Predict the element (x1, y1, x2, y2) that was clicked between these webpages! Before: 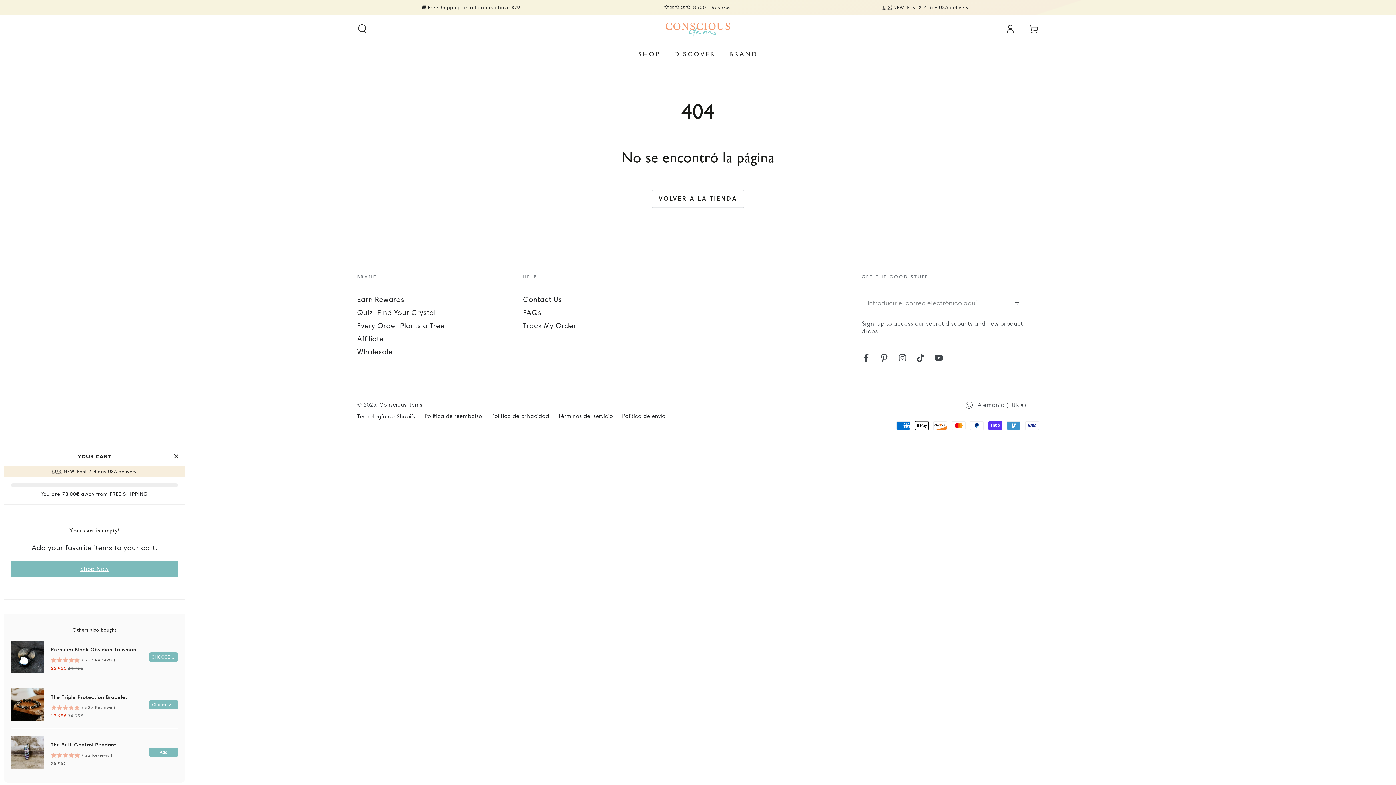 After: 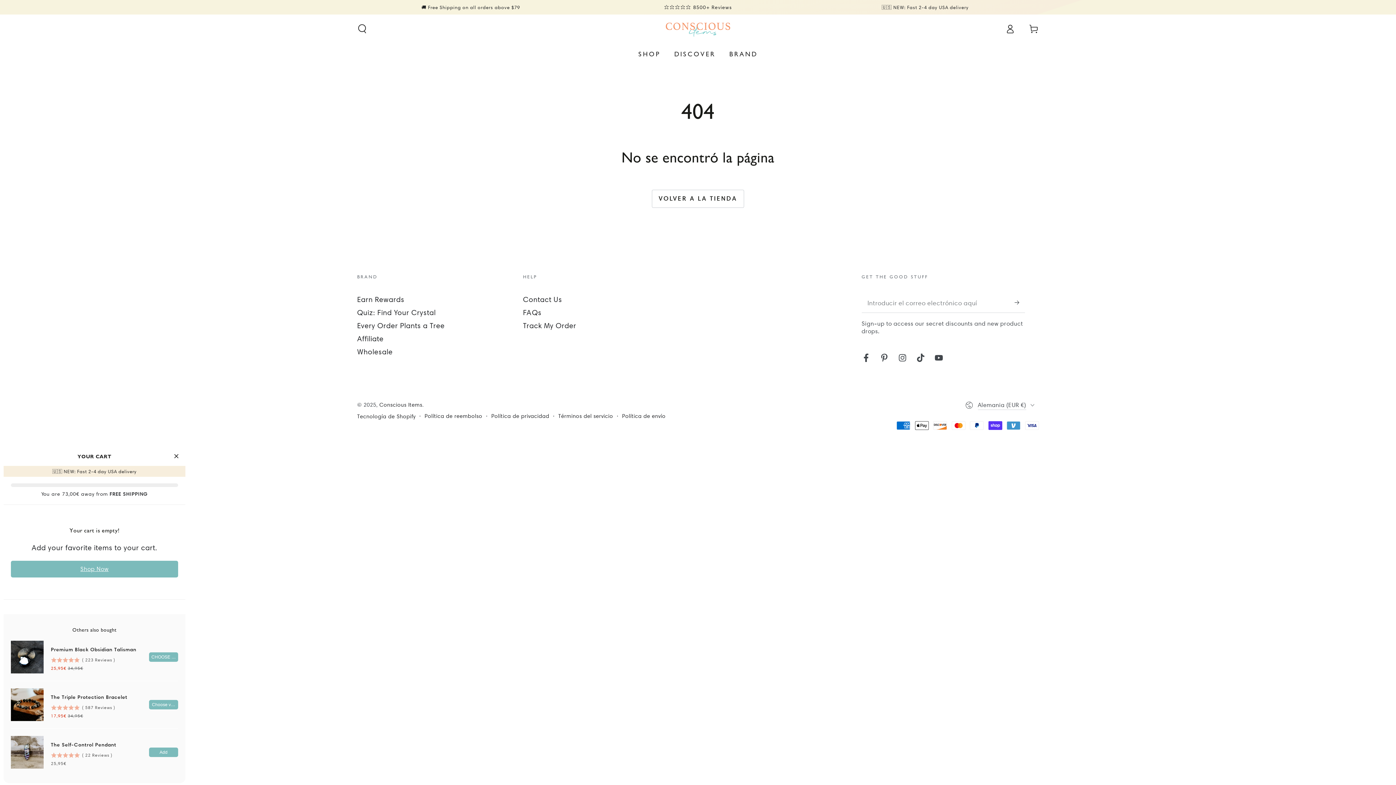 Action: label: Close Cart bbox: (170, 451, 181, 462)